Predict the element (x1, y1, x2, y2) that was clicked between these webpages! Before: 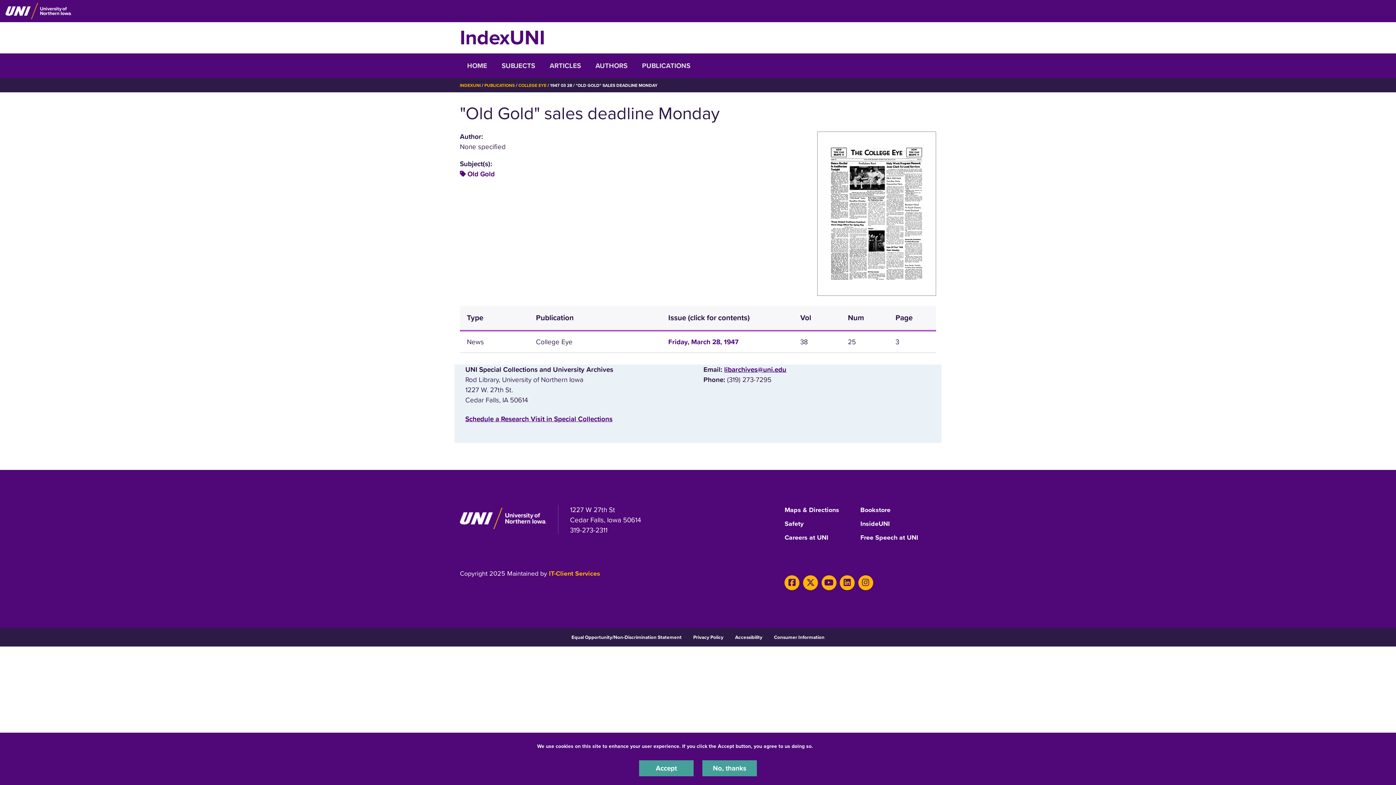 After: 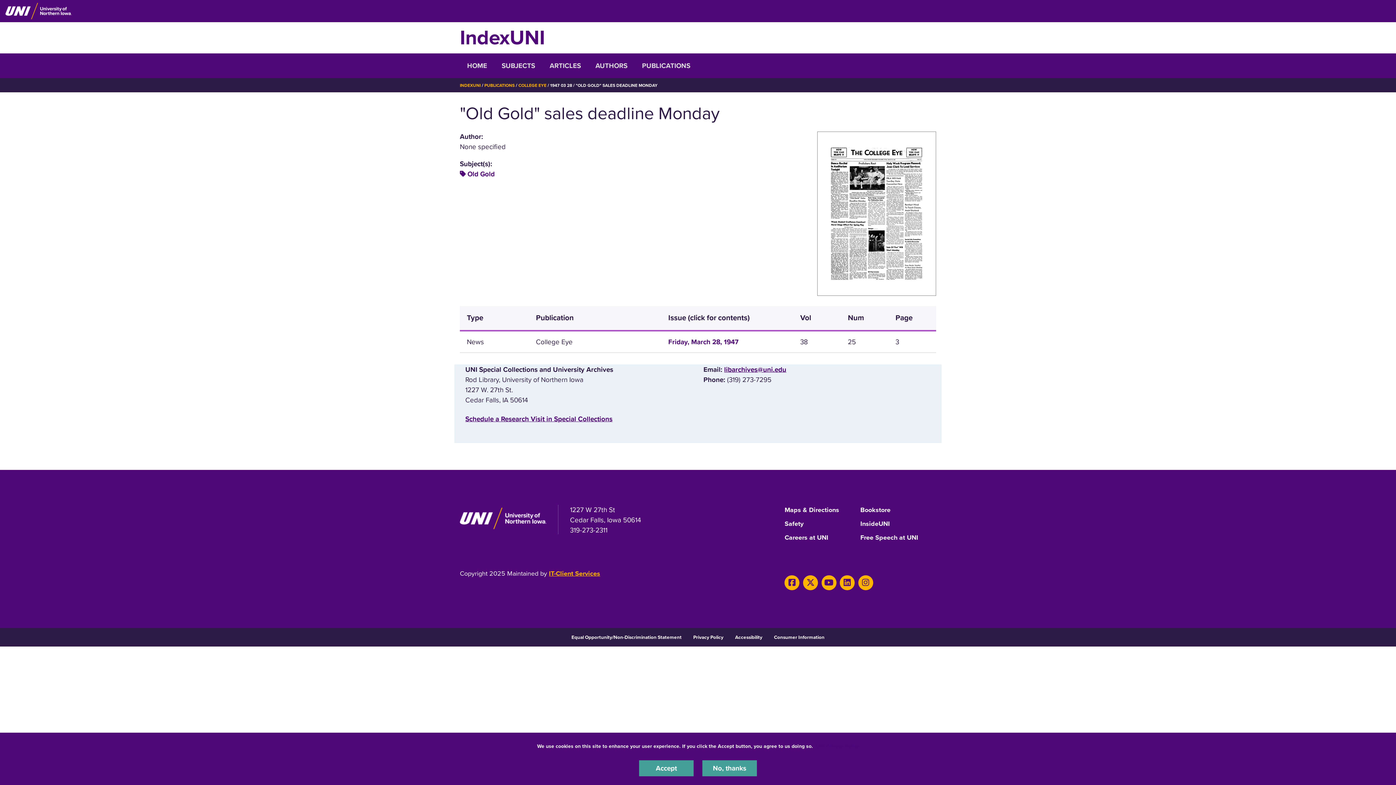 Action: bbox: (549, 569, 600, 577) label: IT-Client Services